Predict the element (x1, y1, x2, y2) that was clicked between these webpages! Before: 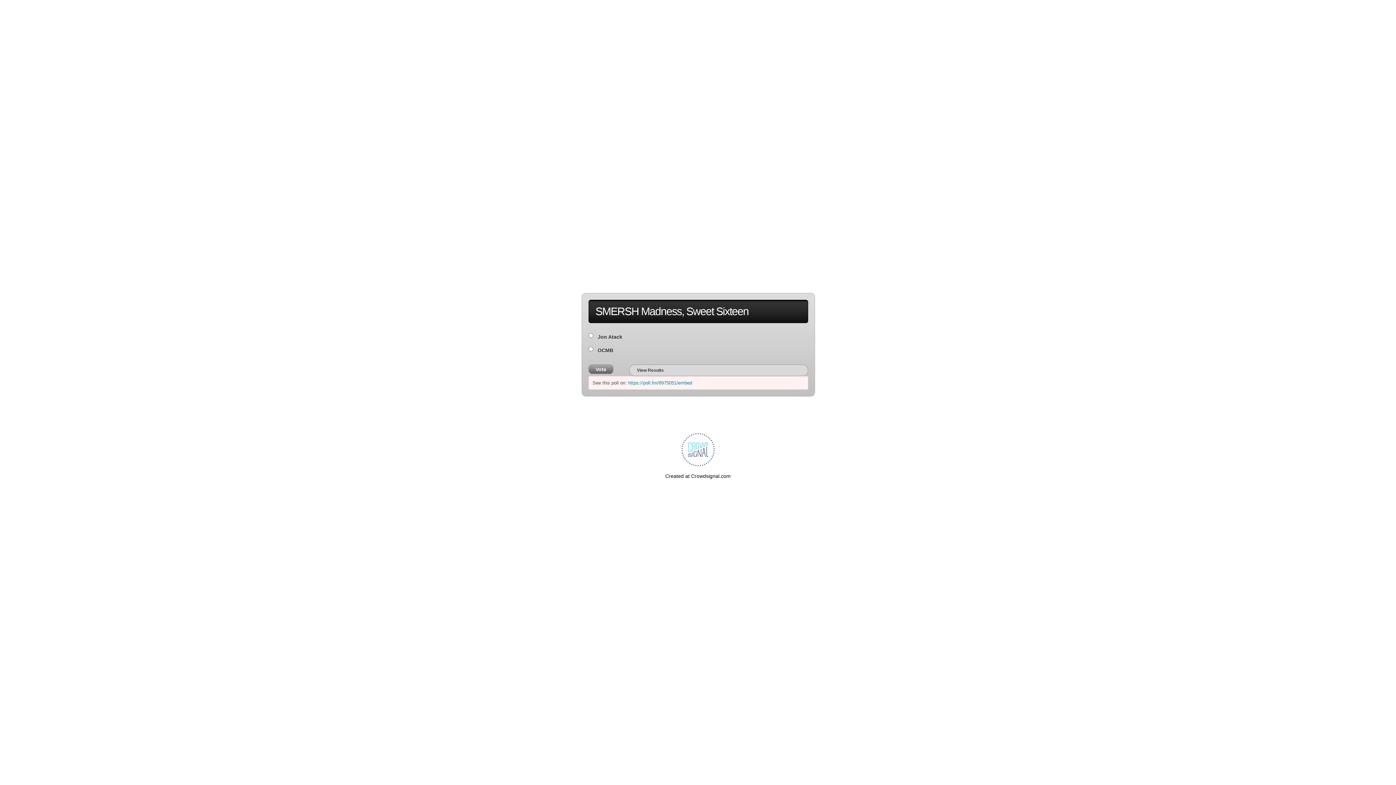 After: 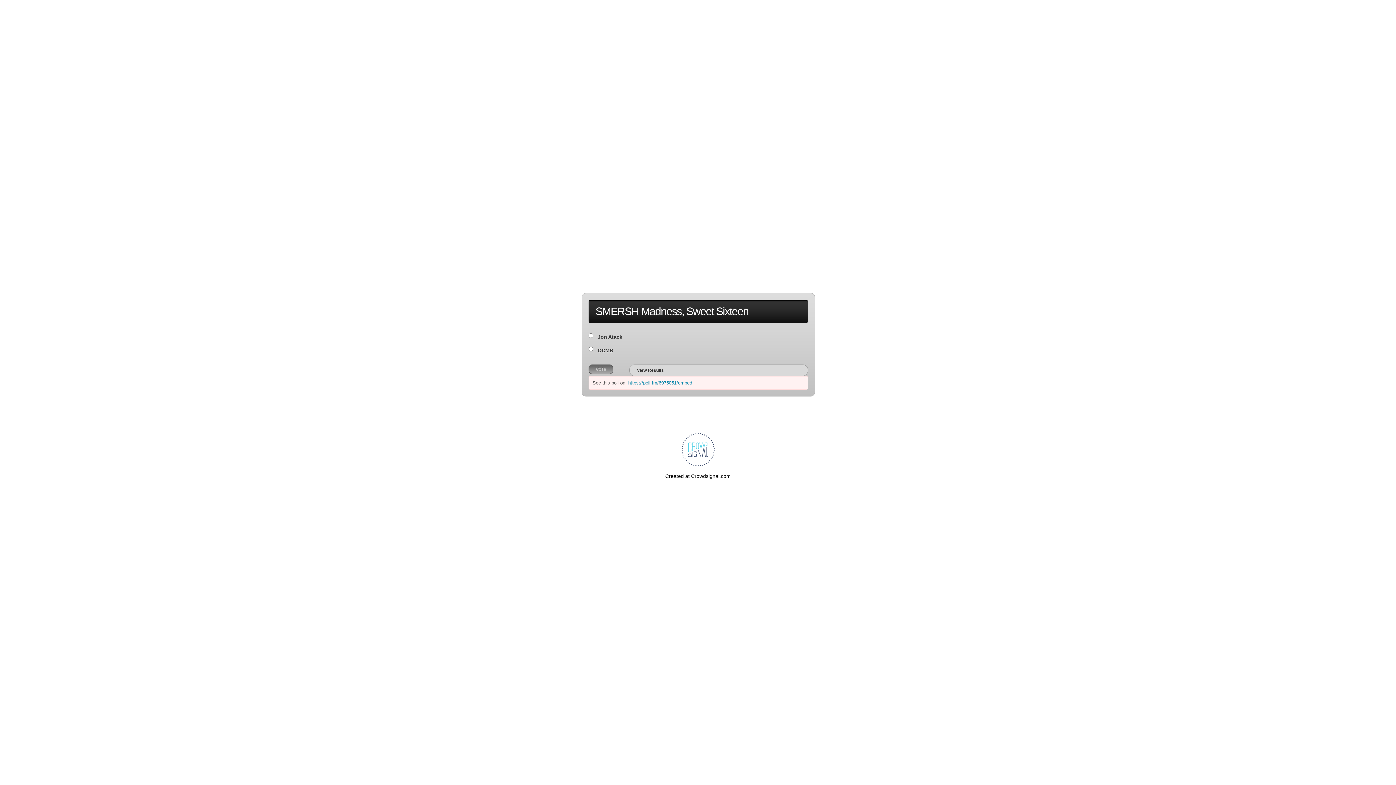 Action: bbox: (588, 364, 613, 374) label: Vote